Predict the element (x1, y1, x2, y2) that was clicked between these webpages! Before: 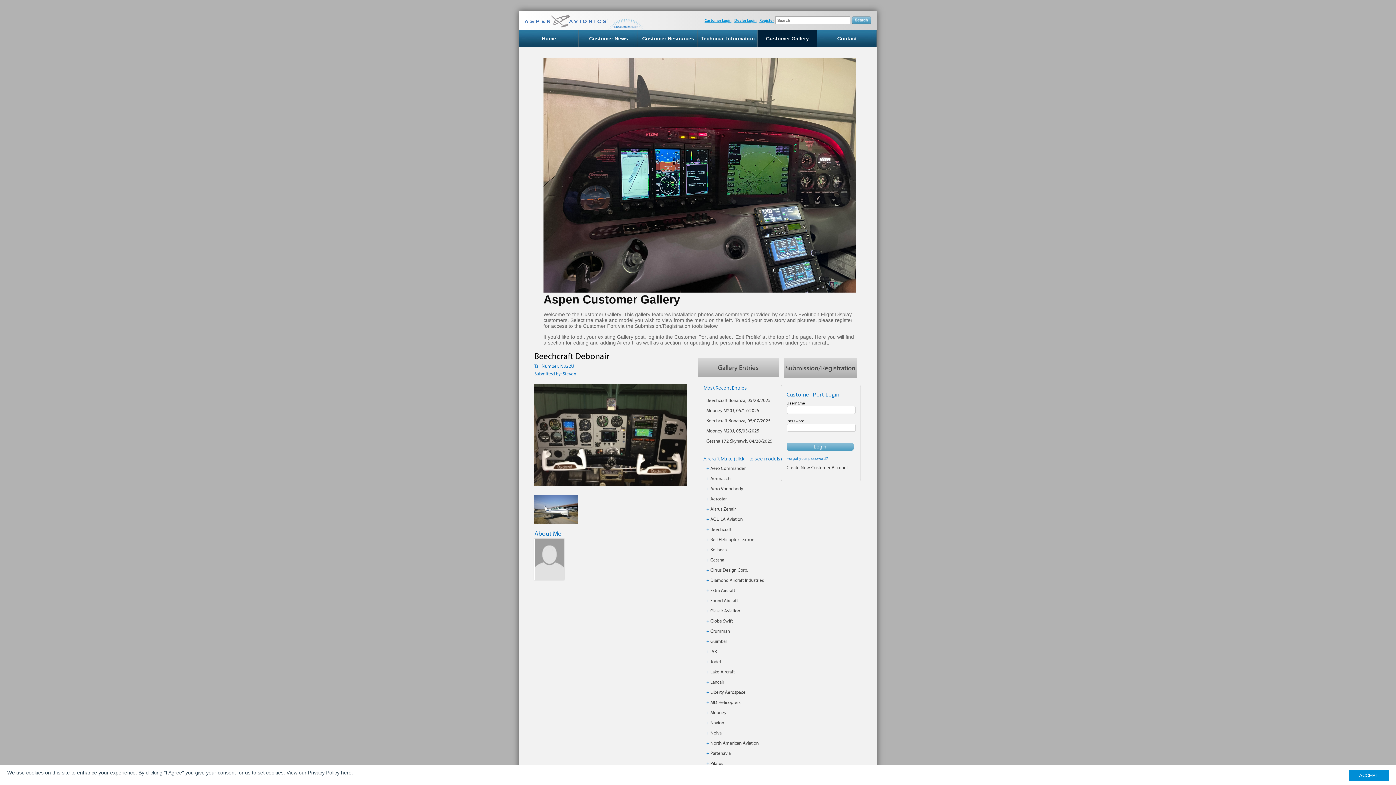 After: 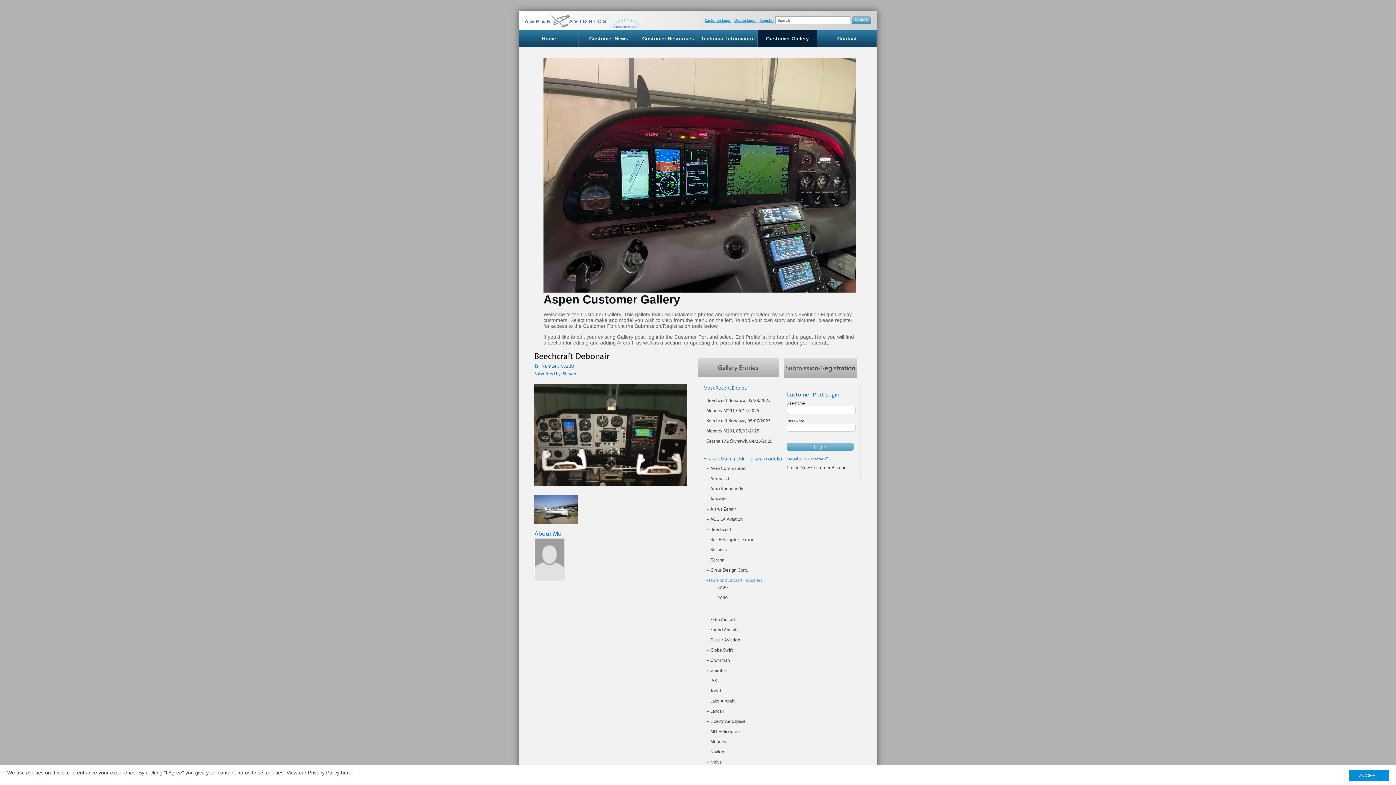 Action: label: Diamond Aircraft Industries bbox: (706, 577, 778, 583)